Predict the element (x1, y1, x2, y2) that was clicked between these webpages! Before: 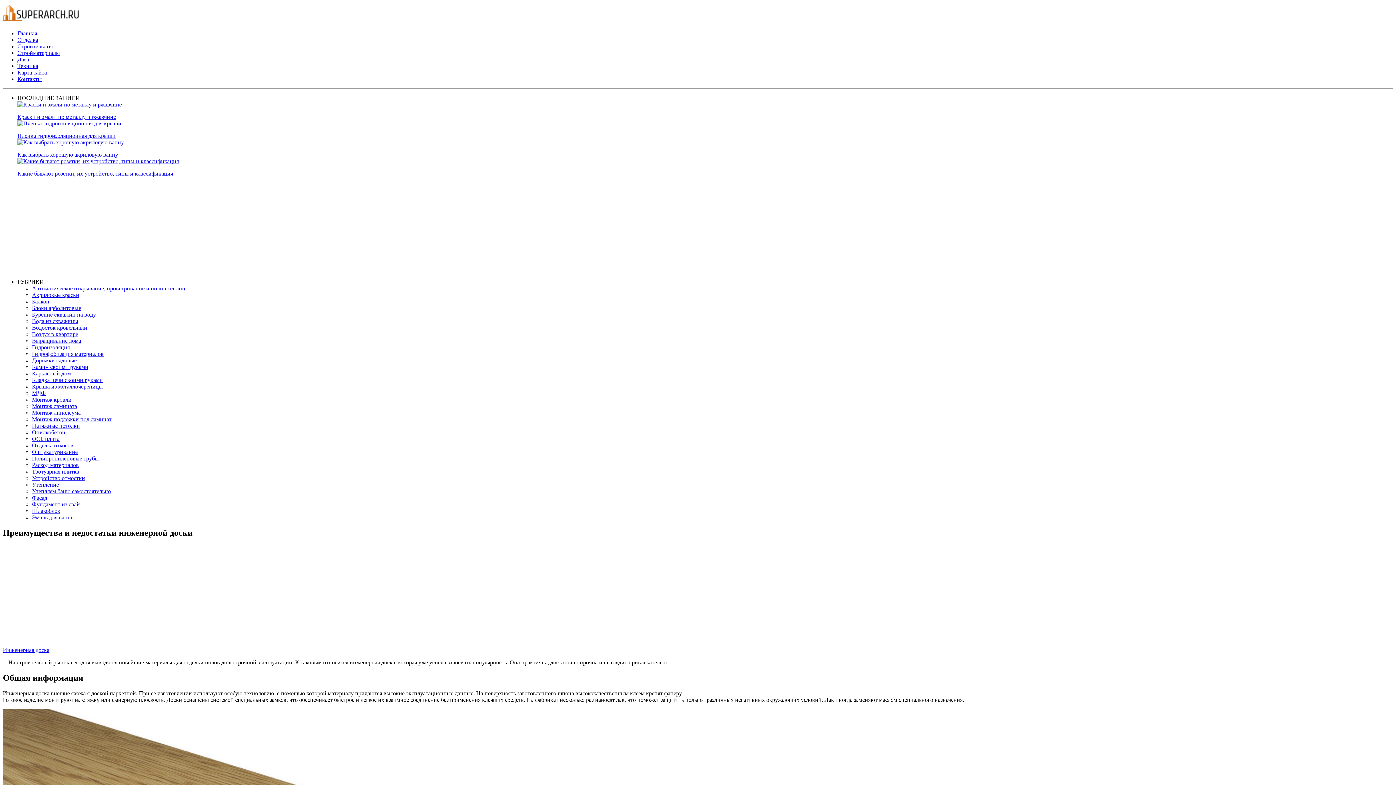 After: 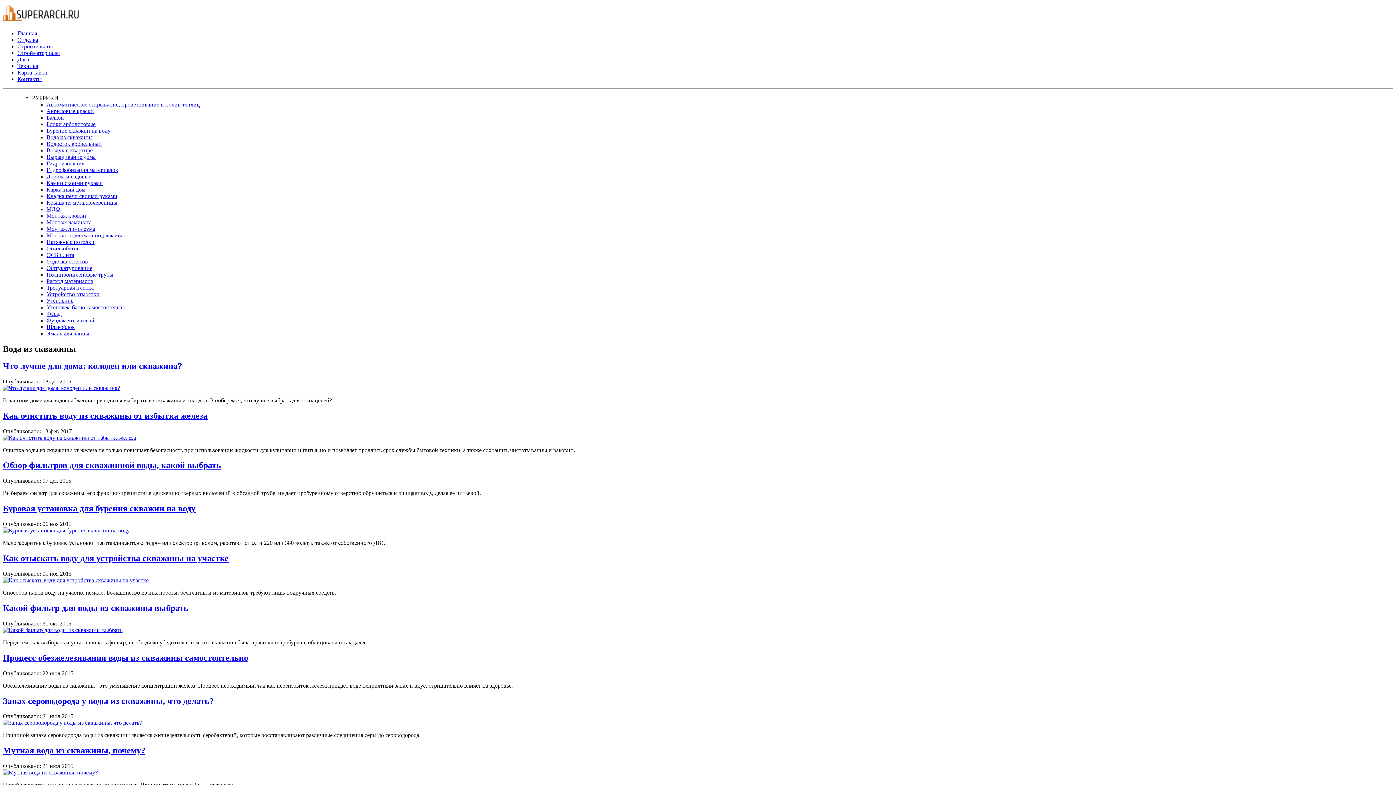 Action: bbox: (32, 318, 78, 324) label: Вода из скважины